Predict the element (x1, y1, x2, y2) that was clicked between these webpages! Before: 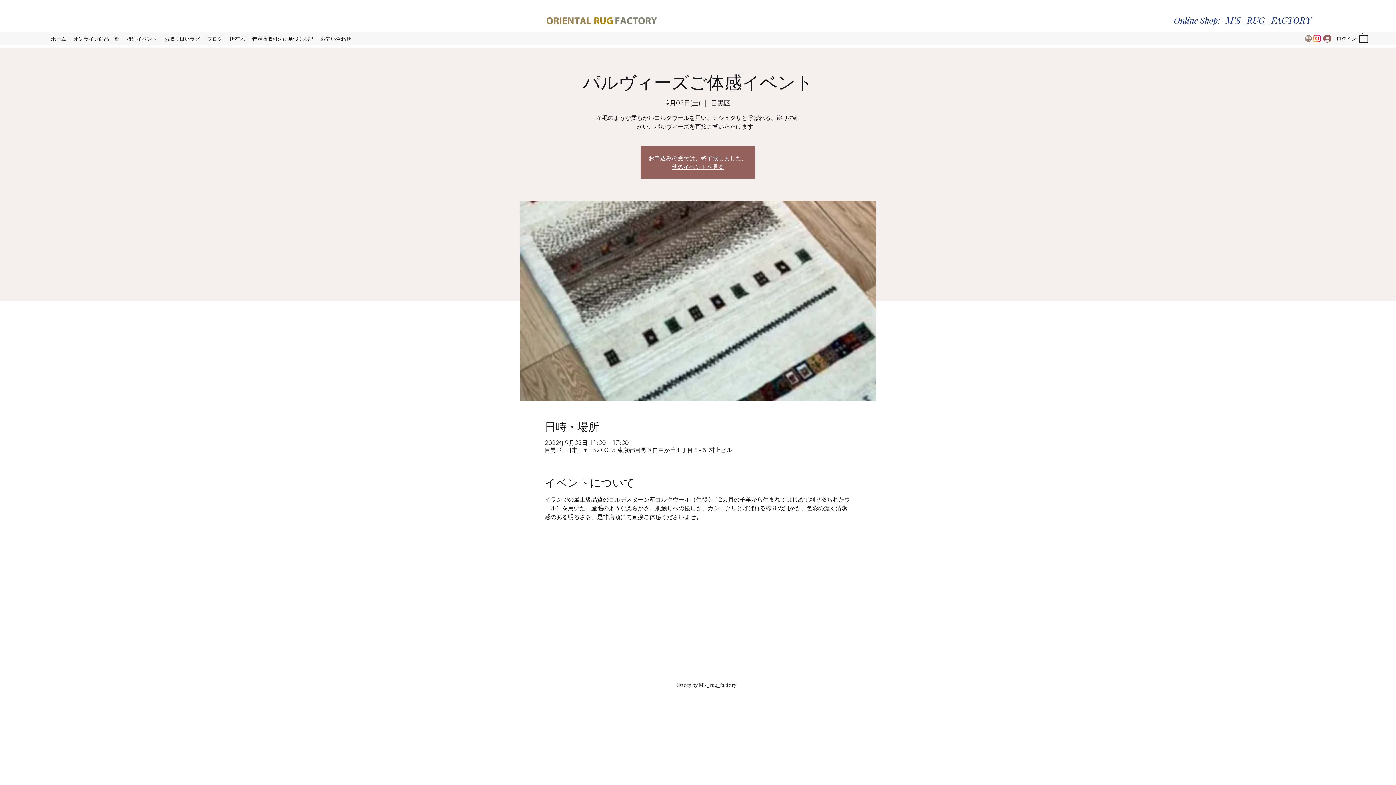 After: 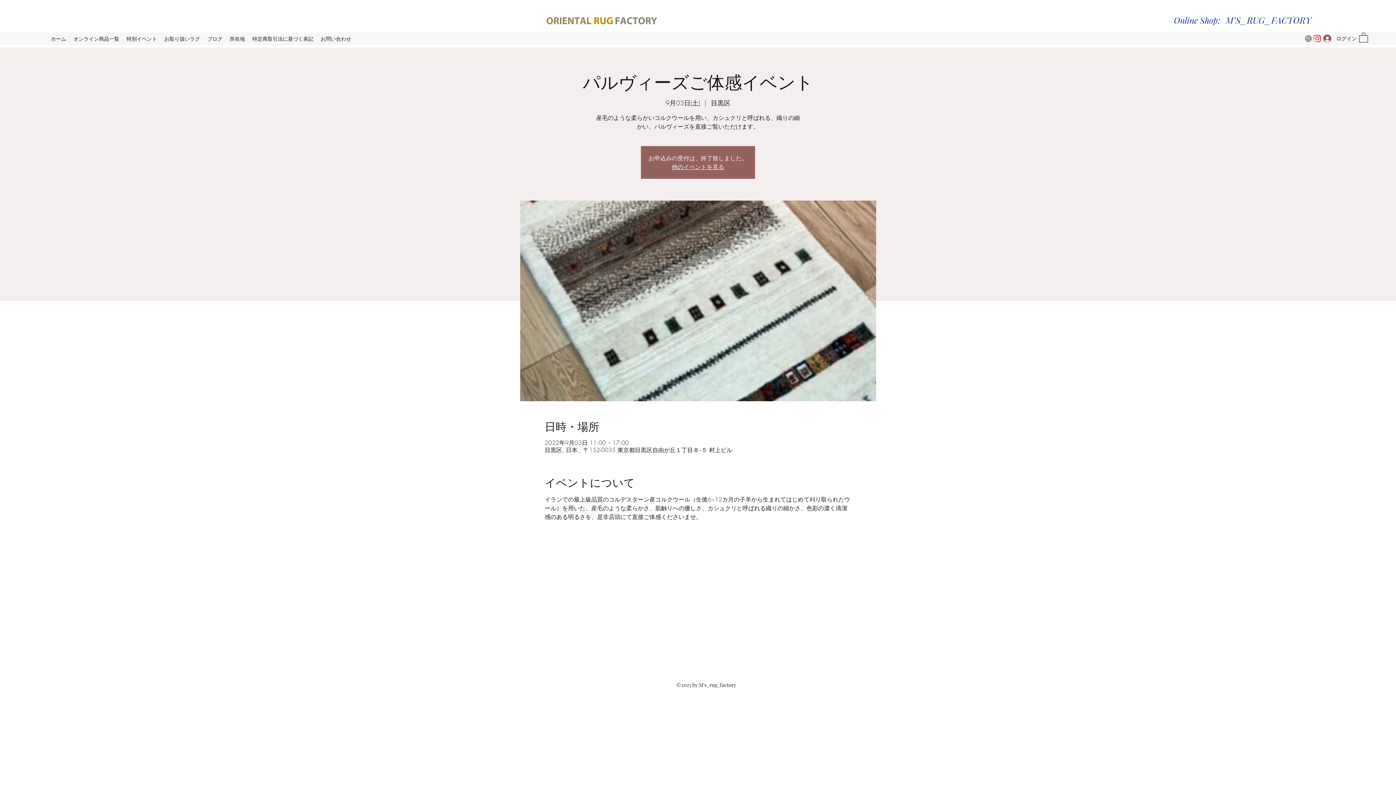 Action: bbox: (1313, 34, 1321, 42) label: Instagram_orf_seijo_warehouse